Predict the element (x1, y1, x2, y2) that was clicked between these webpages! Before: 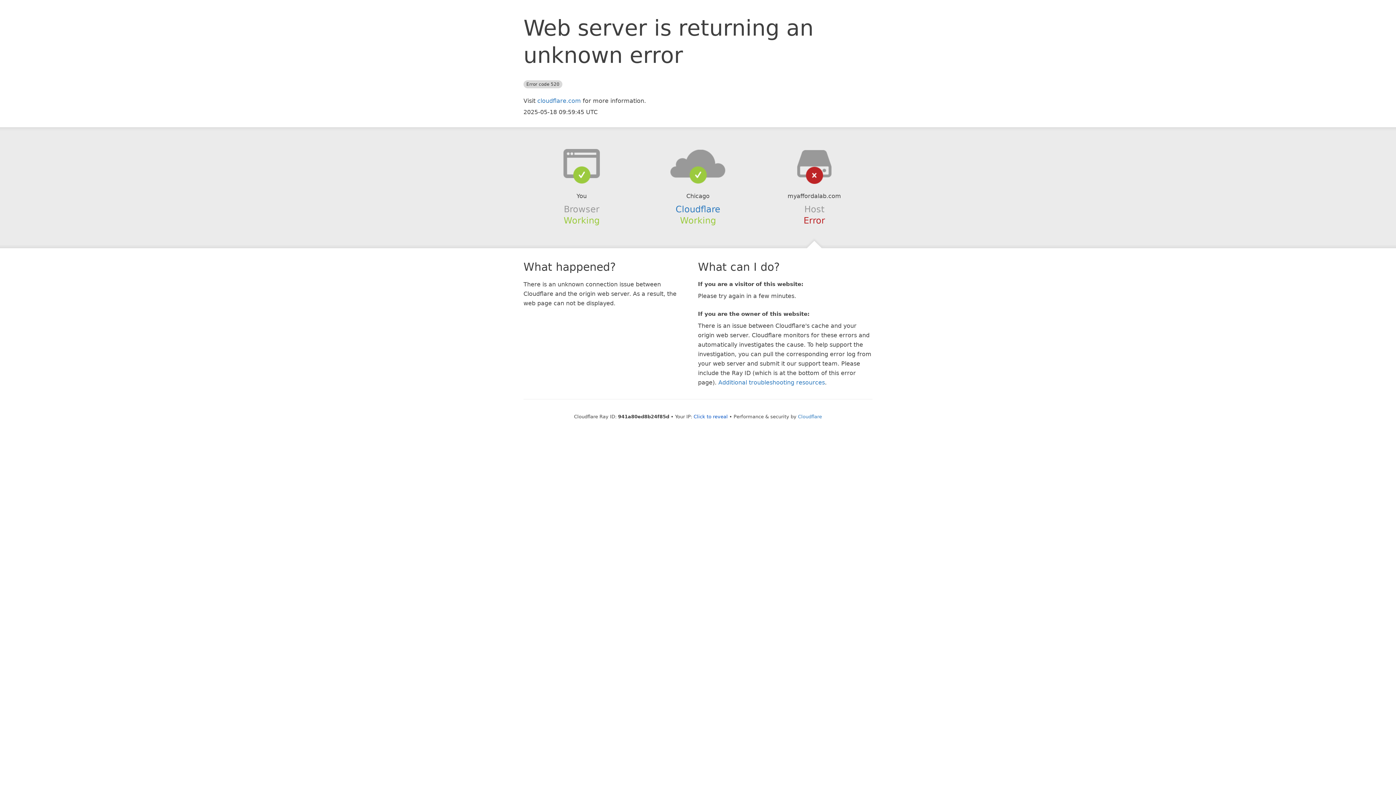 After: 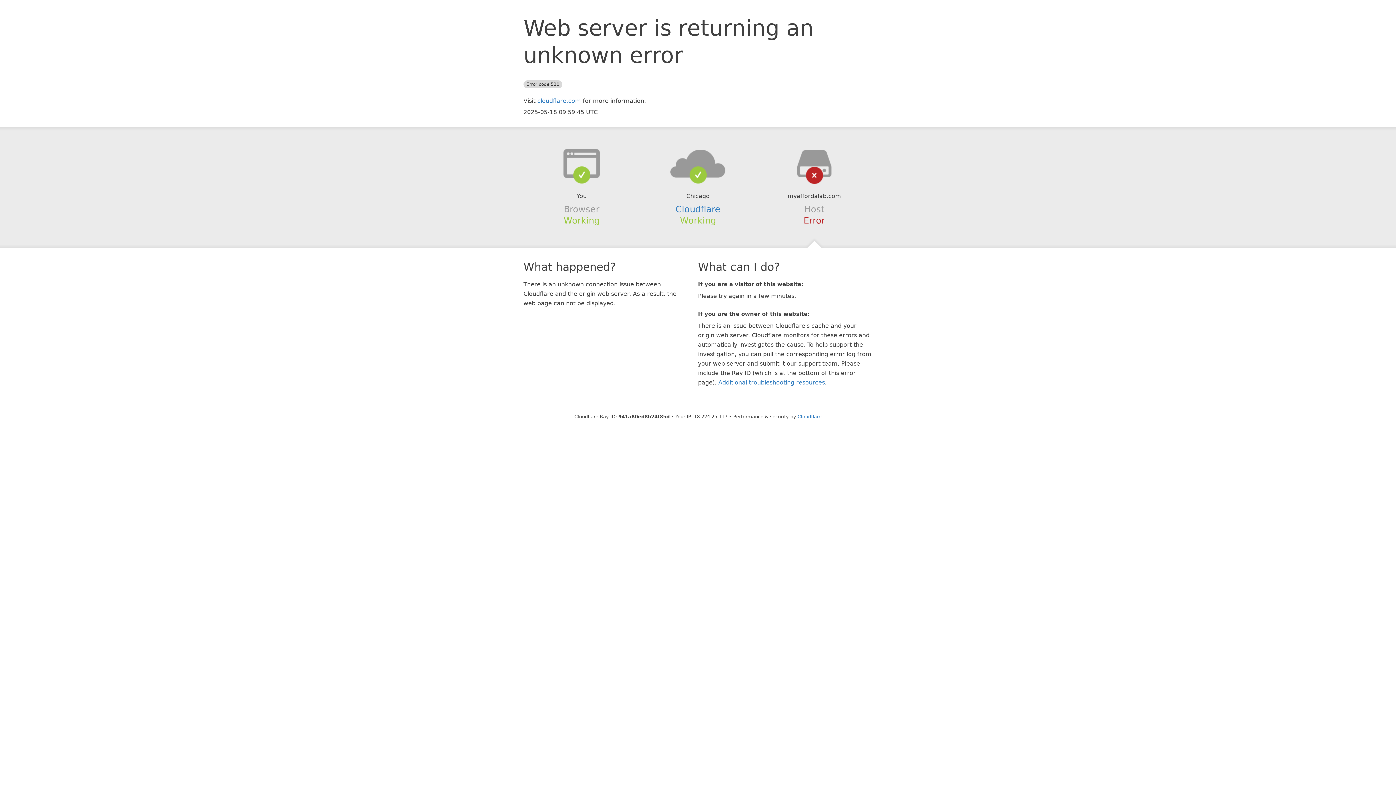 Action: bbox: (693, 414, 728, 419) label: Click to reveal